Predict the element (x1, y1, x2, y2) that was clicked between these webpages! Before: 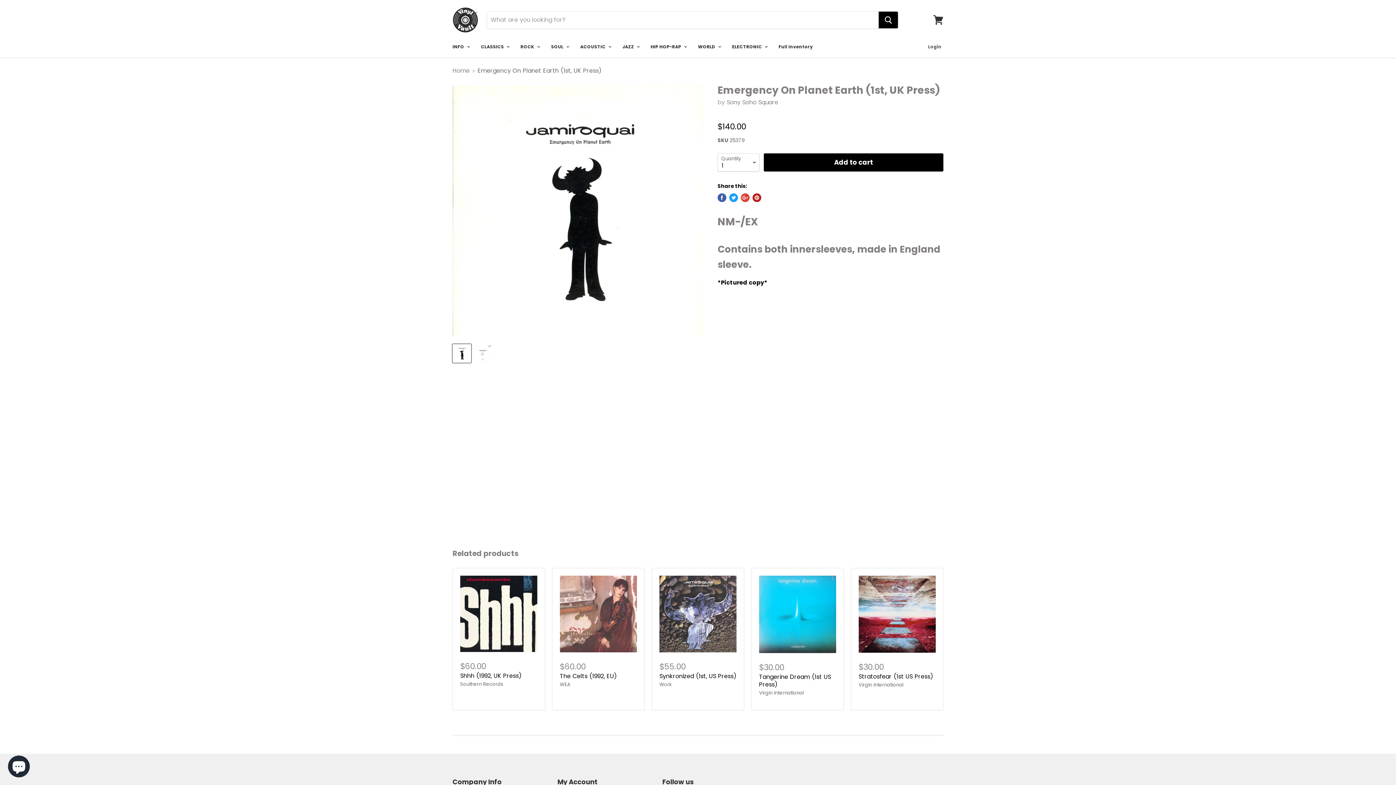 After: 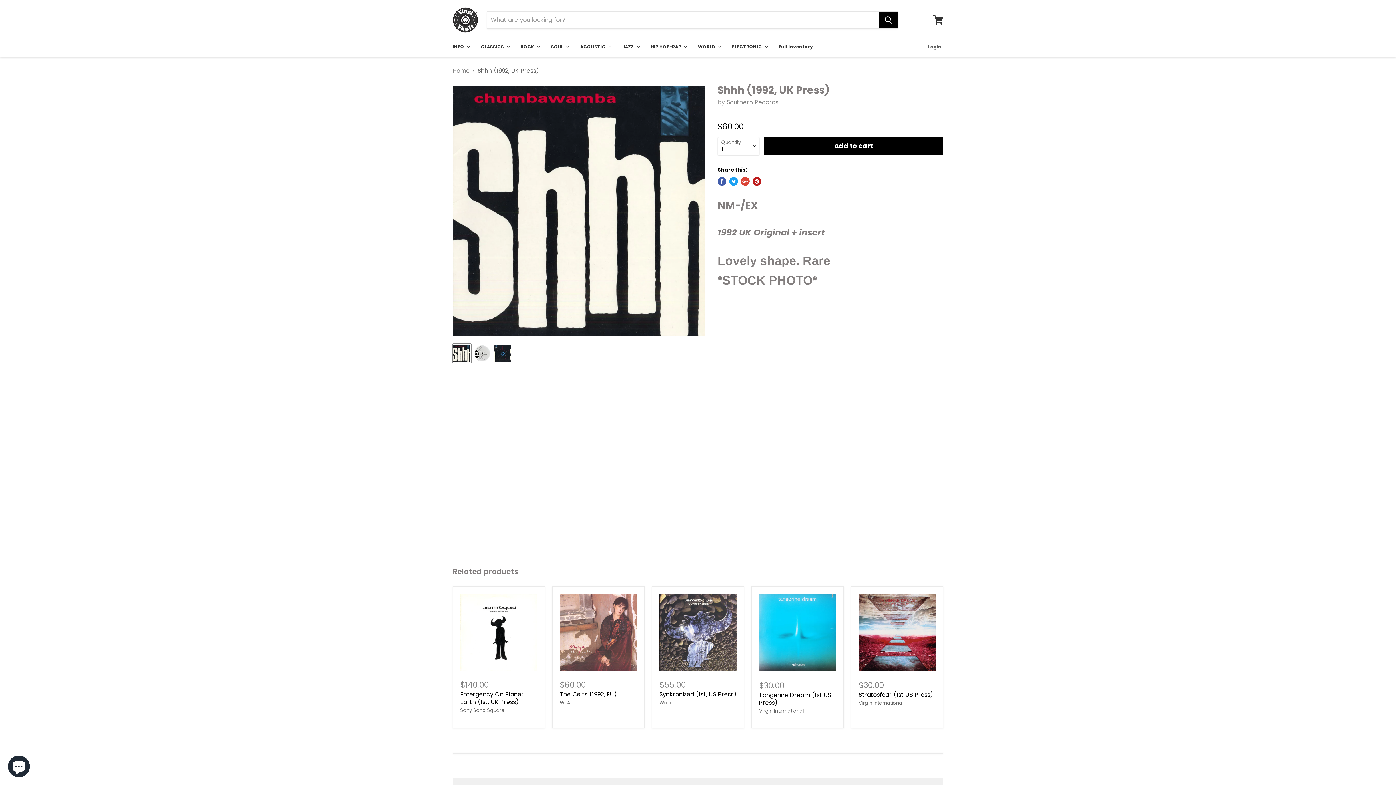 Action: label: Shhh (1992, UK Press) bbox: (460, 672, 521, 680)